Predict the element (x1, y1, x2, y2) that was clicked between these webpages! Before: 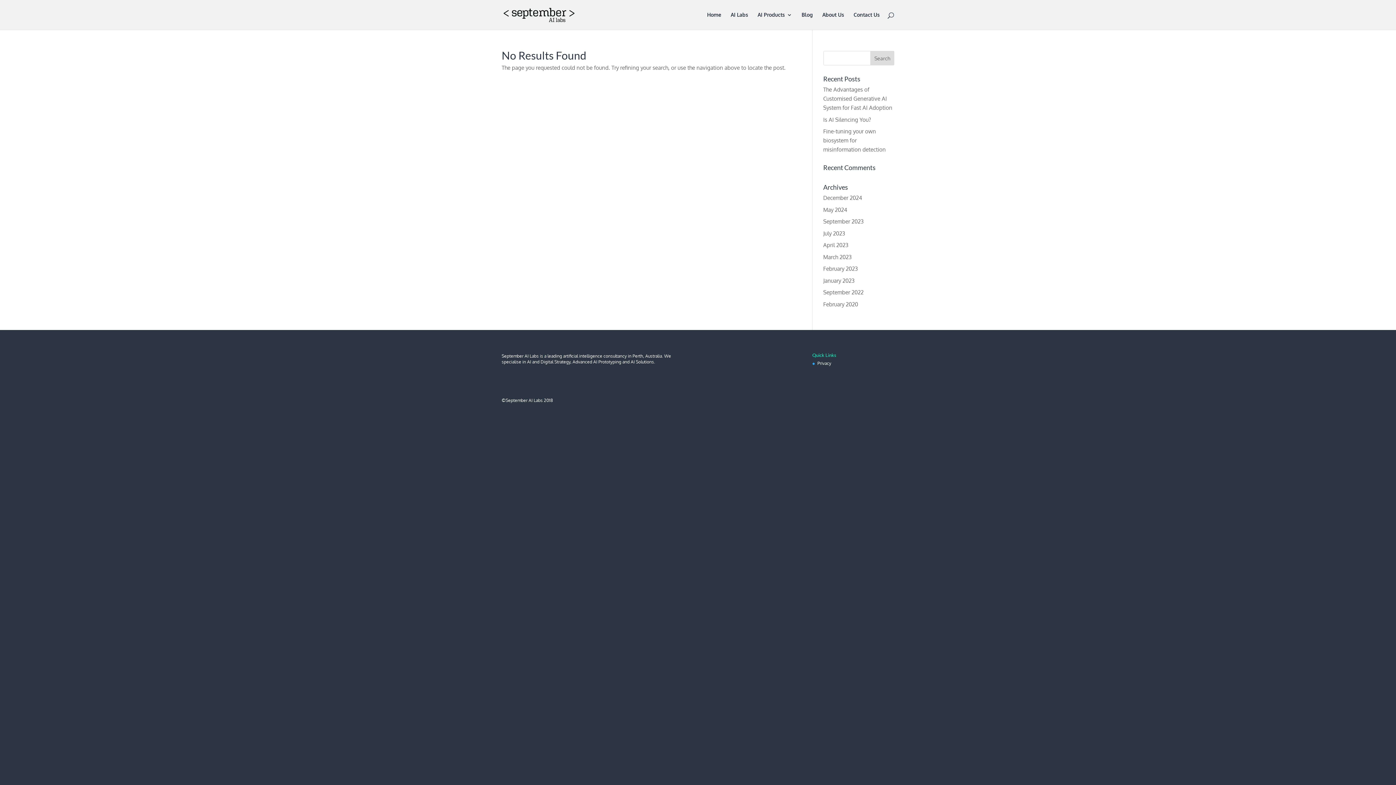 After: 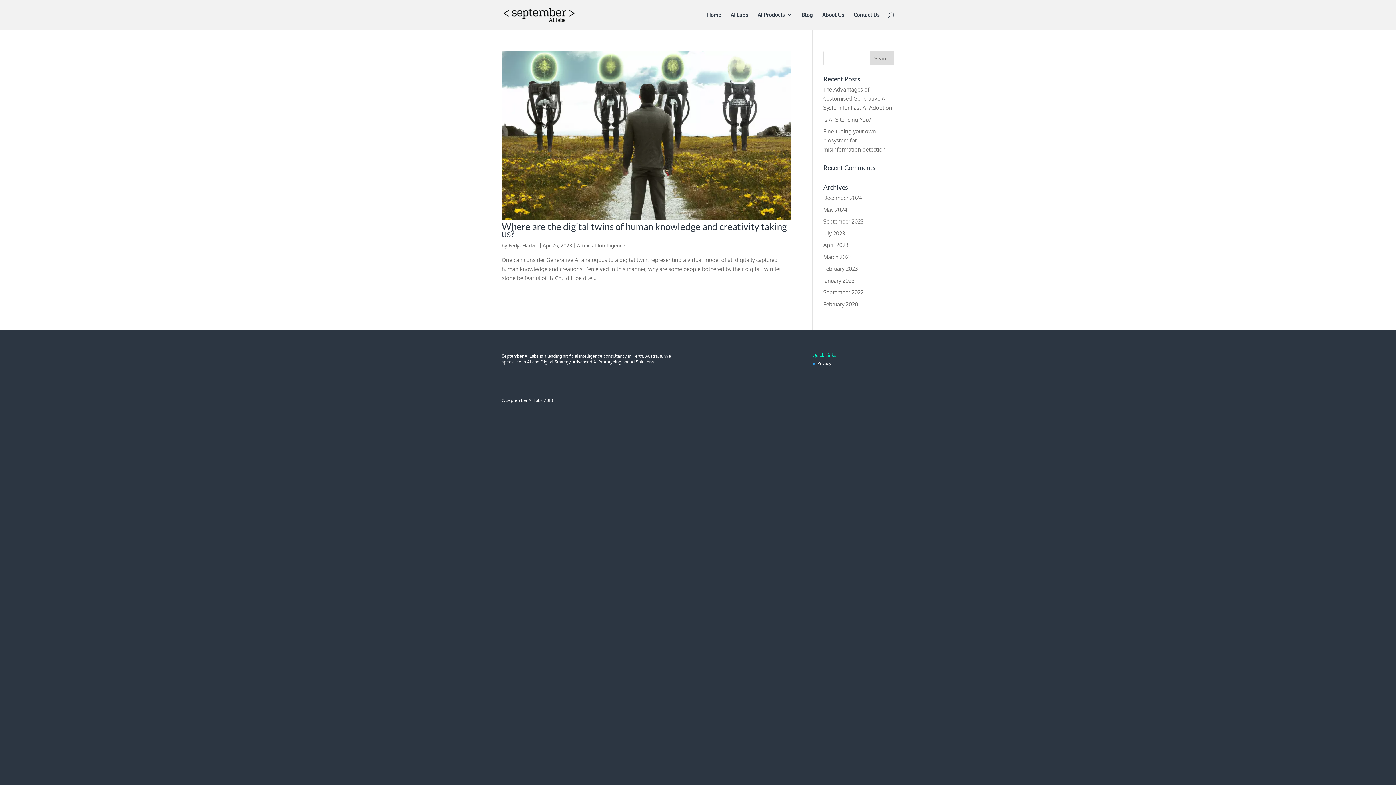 Action: bbox: (823, 241, 848, 248) label: April 2023